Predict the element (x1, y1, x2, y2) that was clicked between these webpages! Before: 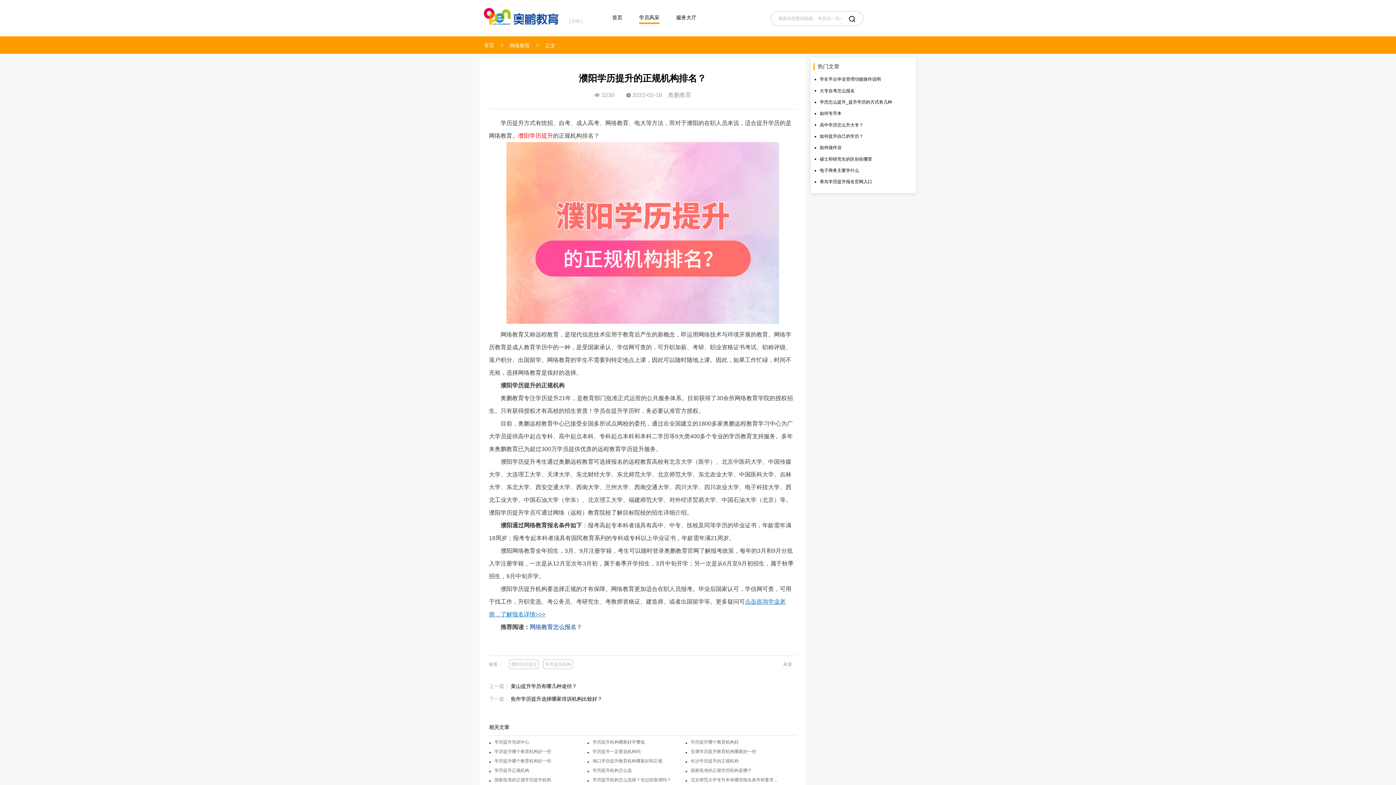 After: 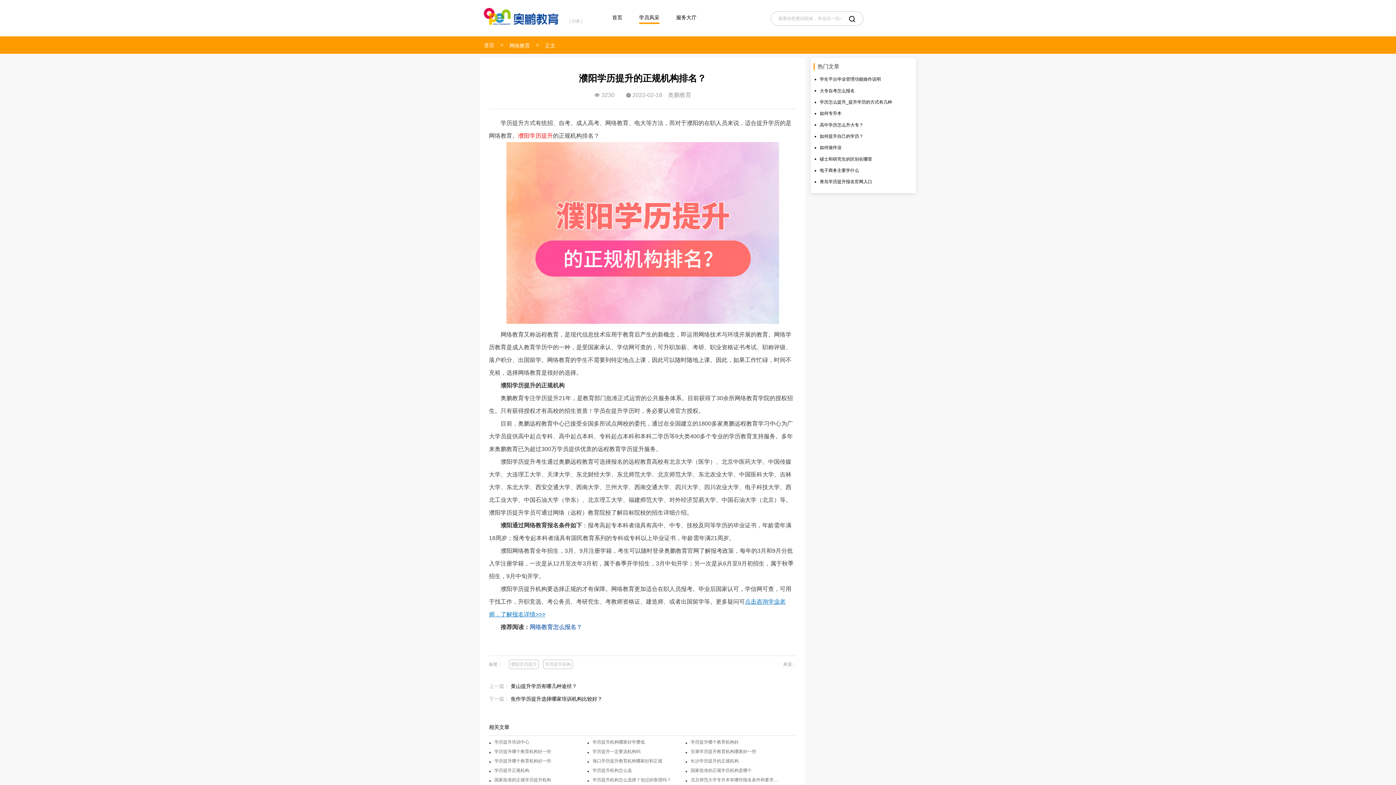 Action: bbox: (518, 132, 553, 138) label: 濮阳学历提升